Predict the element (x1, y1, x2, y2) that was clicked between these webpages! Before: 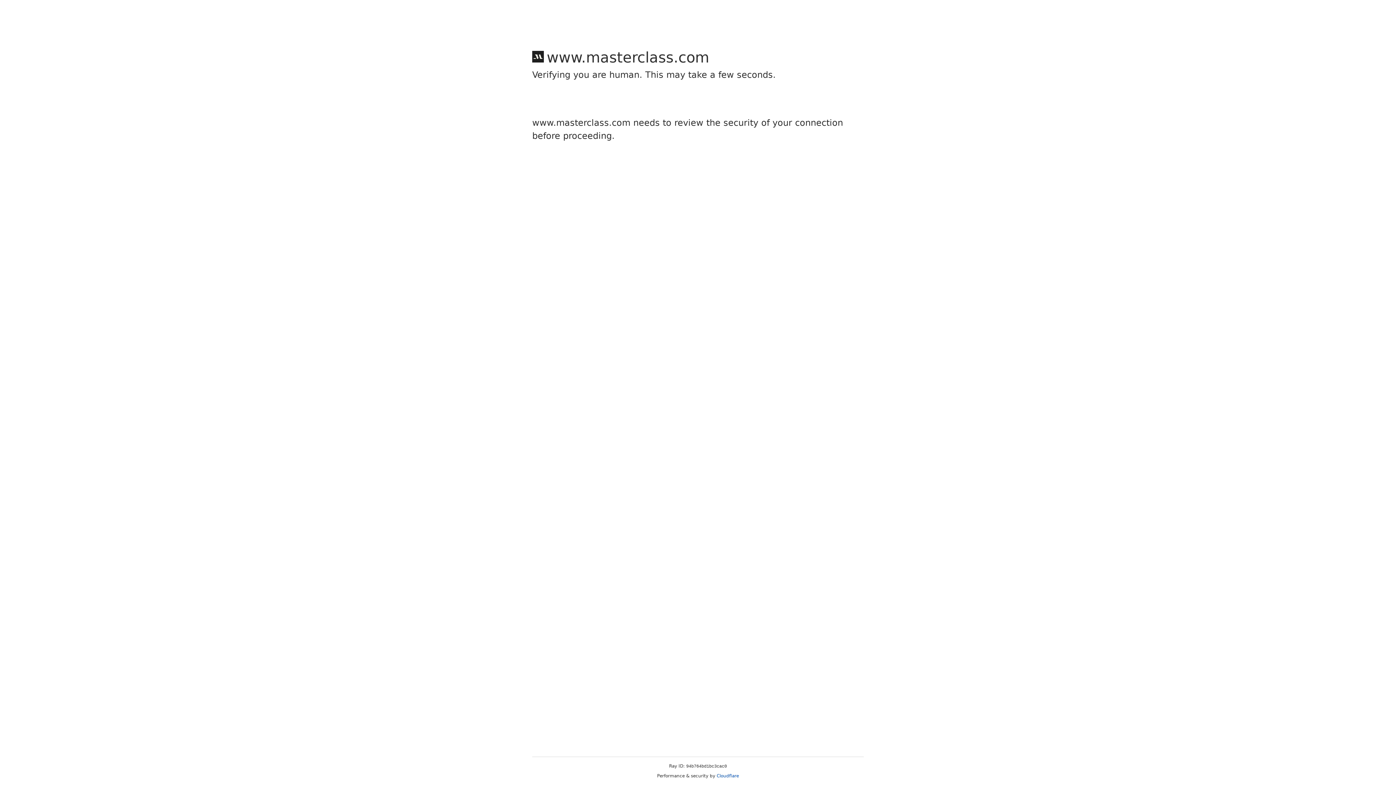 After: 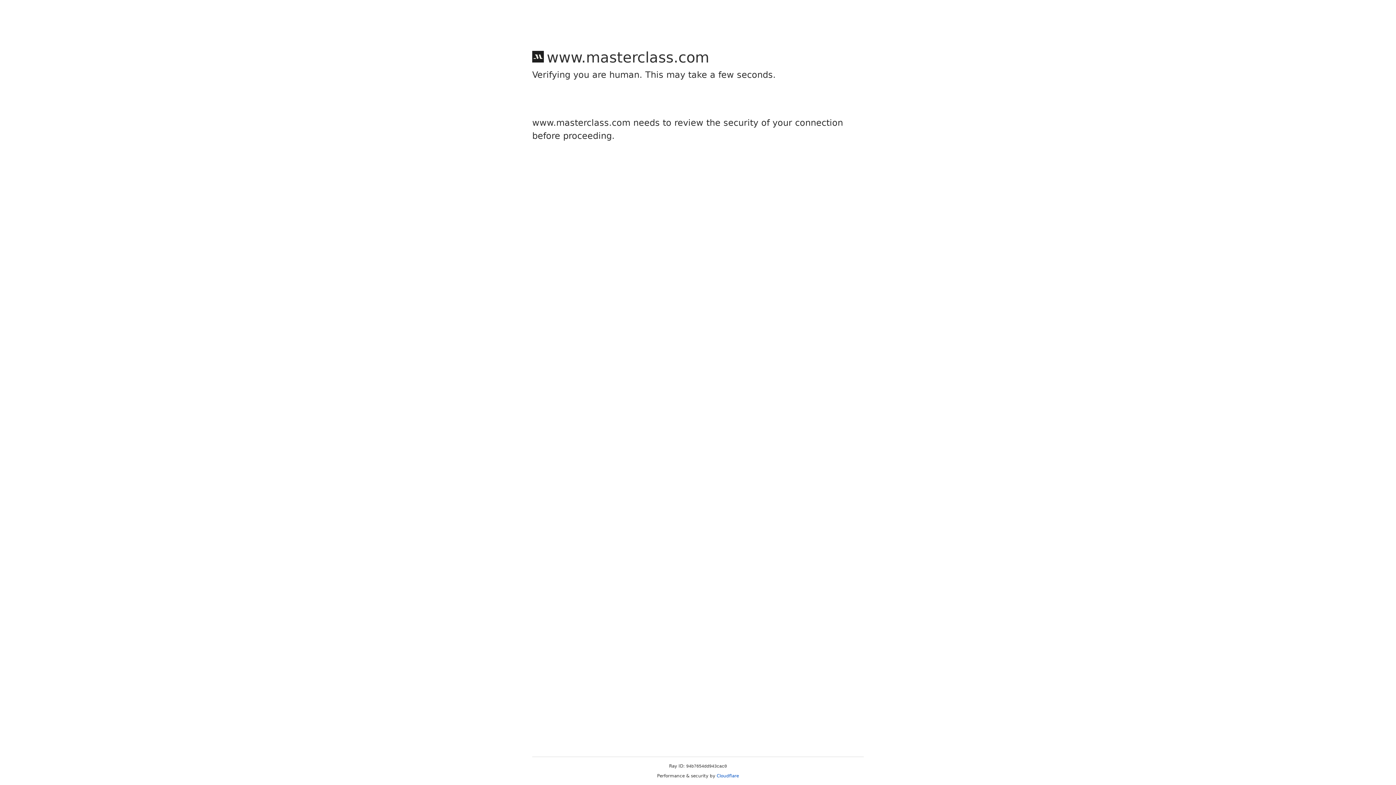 Action: label: Cloudflare bbox: (716, 773, 739, 778)